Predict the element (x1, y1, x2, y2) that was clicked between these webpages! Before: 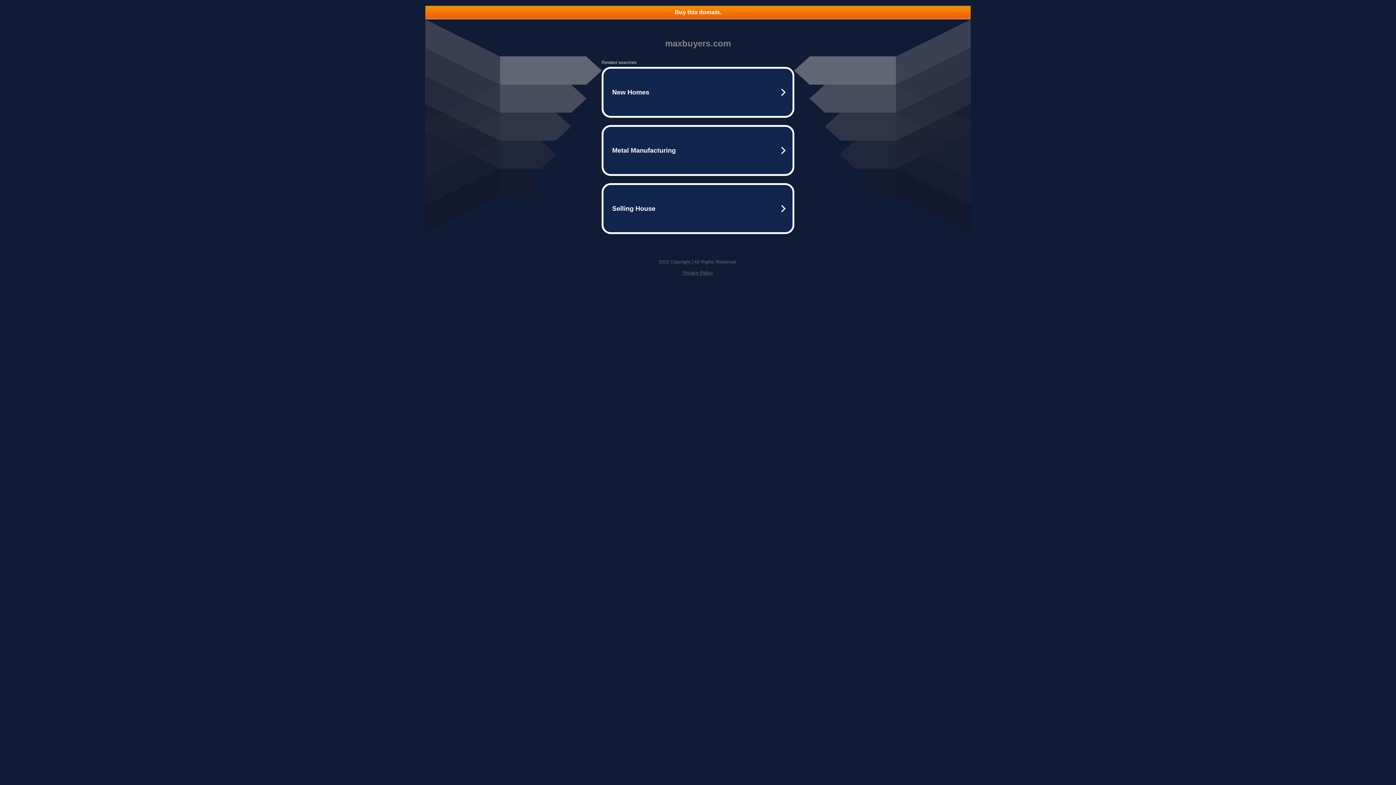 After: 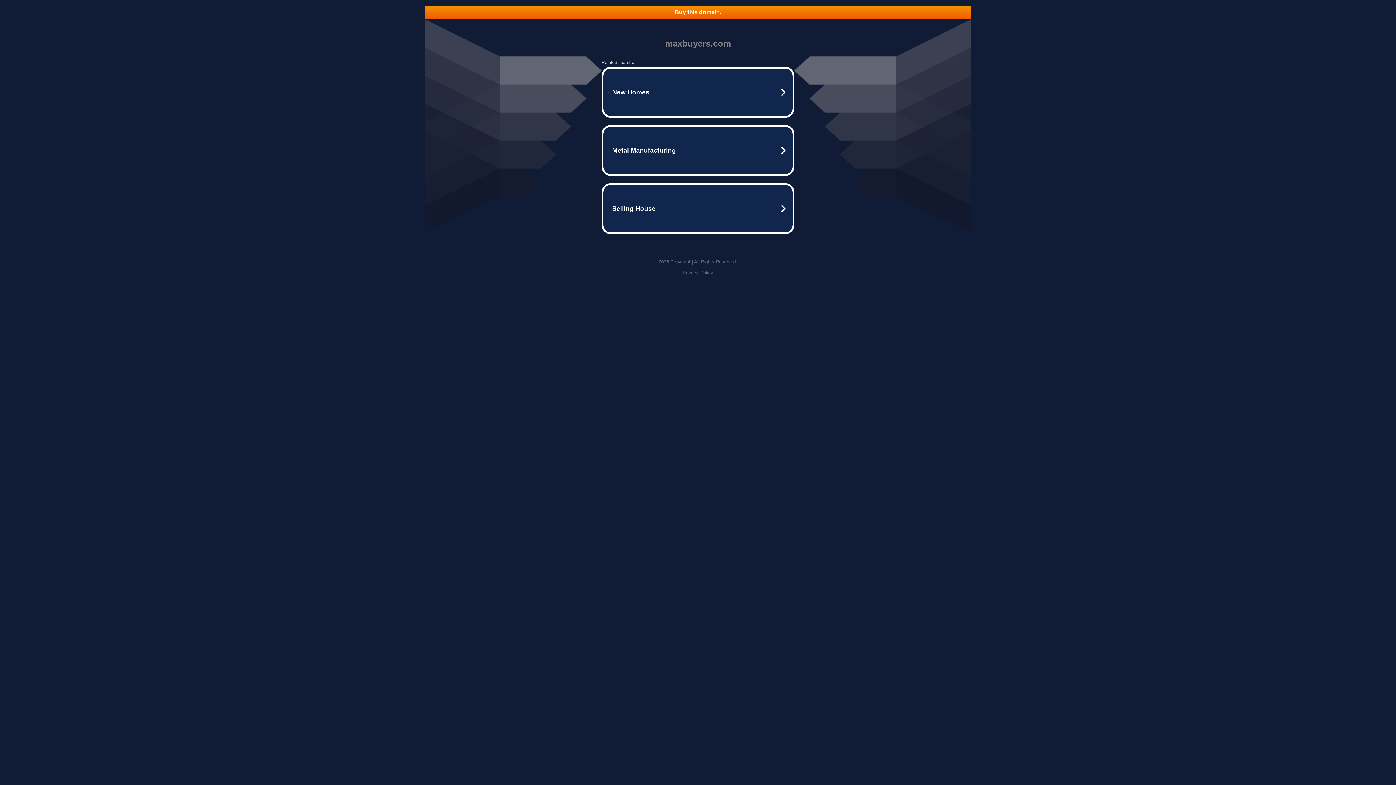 Action: bbox: (425, 5, 970, 18) label: Buy this domain.